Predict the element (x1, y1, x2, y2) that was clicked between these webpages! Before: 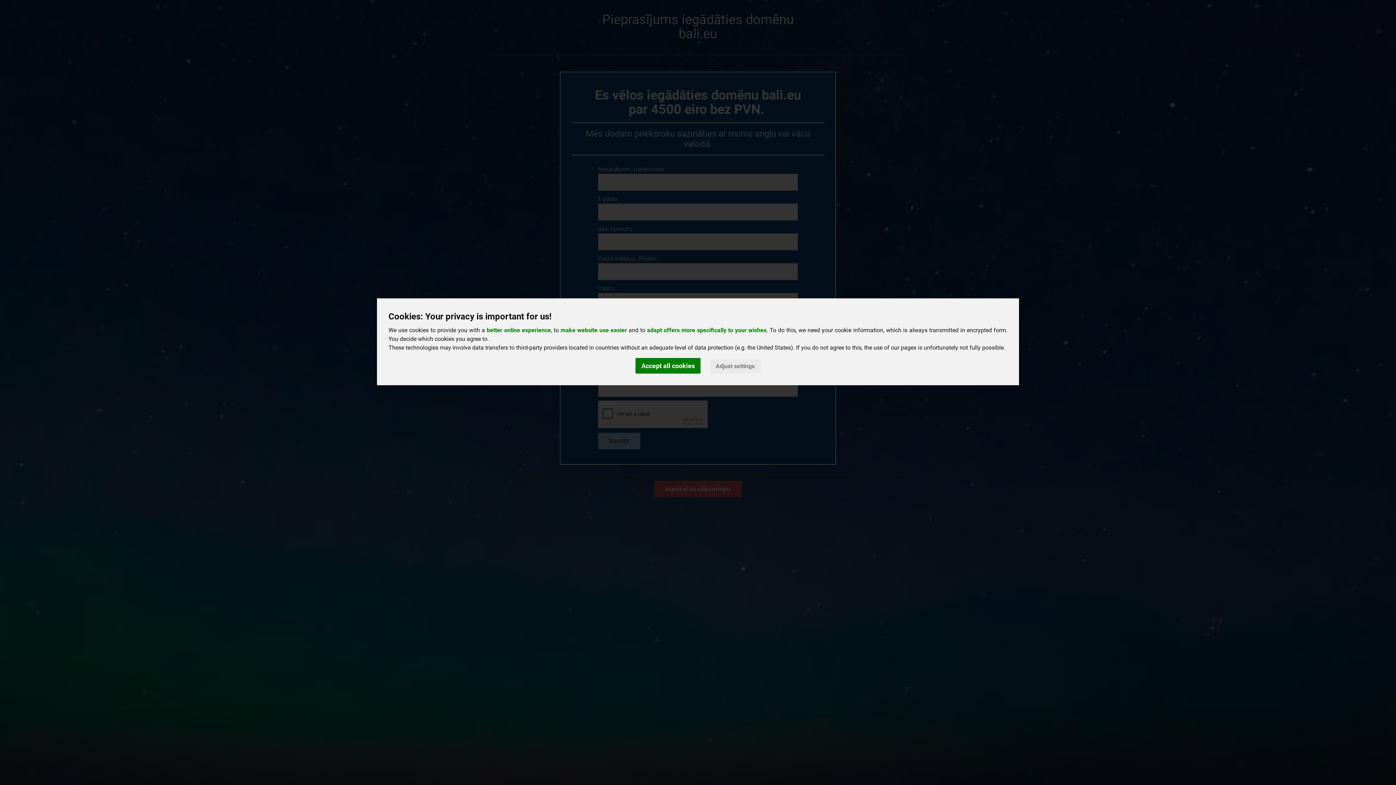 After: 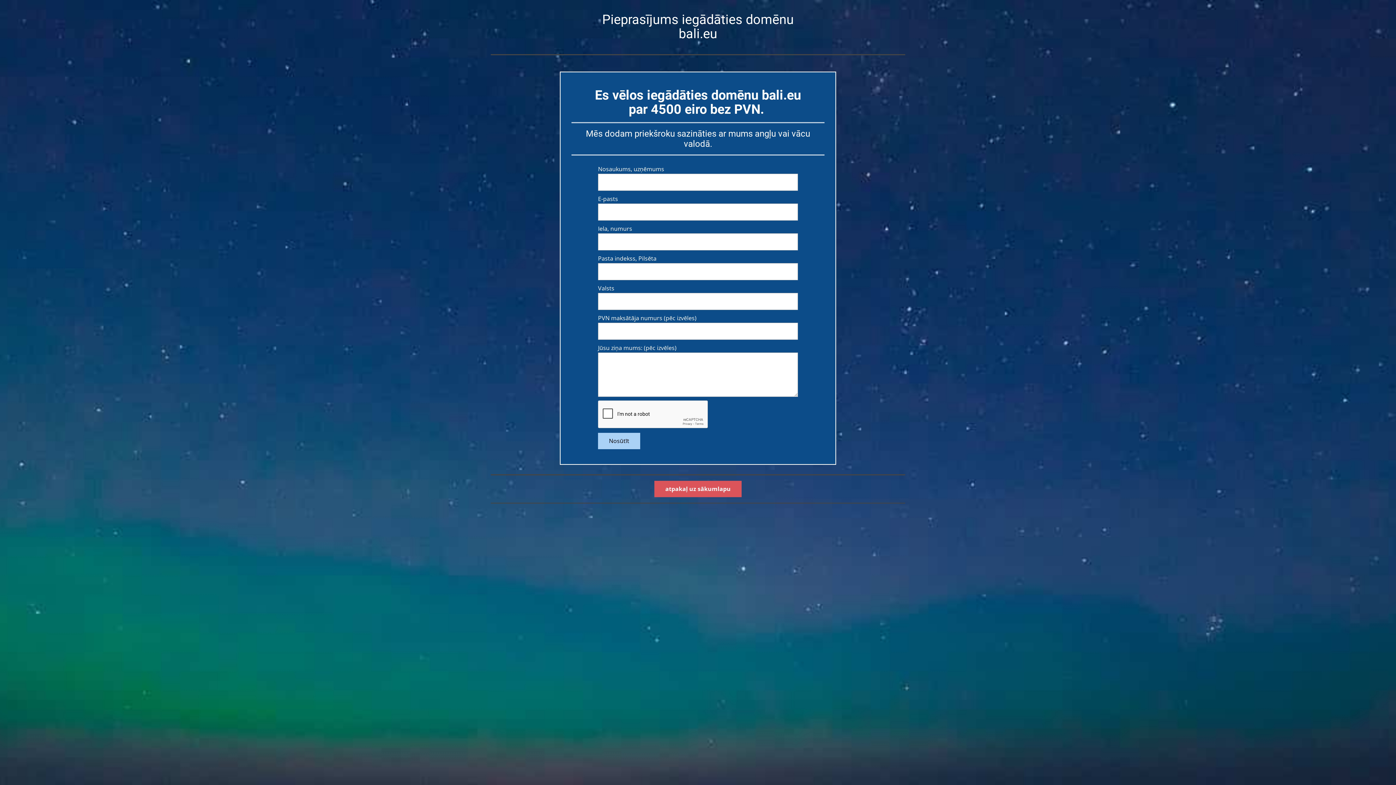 Action: bbox: (635, 358, 700, 373) label: Accept all cookies